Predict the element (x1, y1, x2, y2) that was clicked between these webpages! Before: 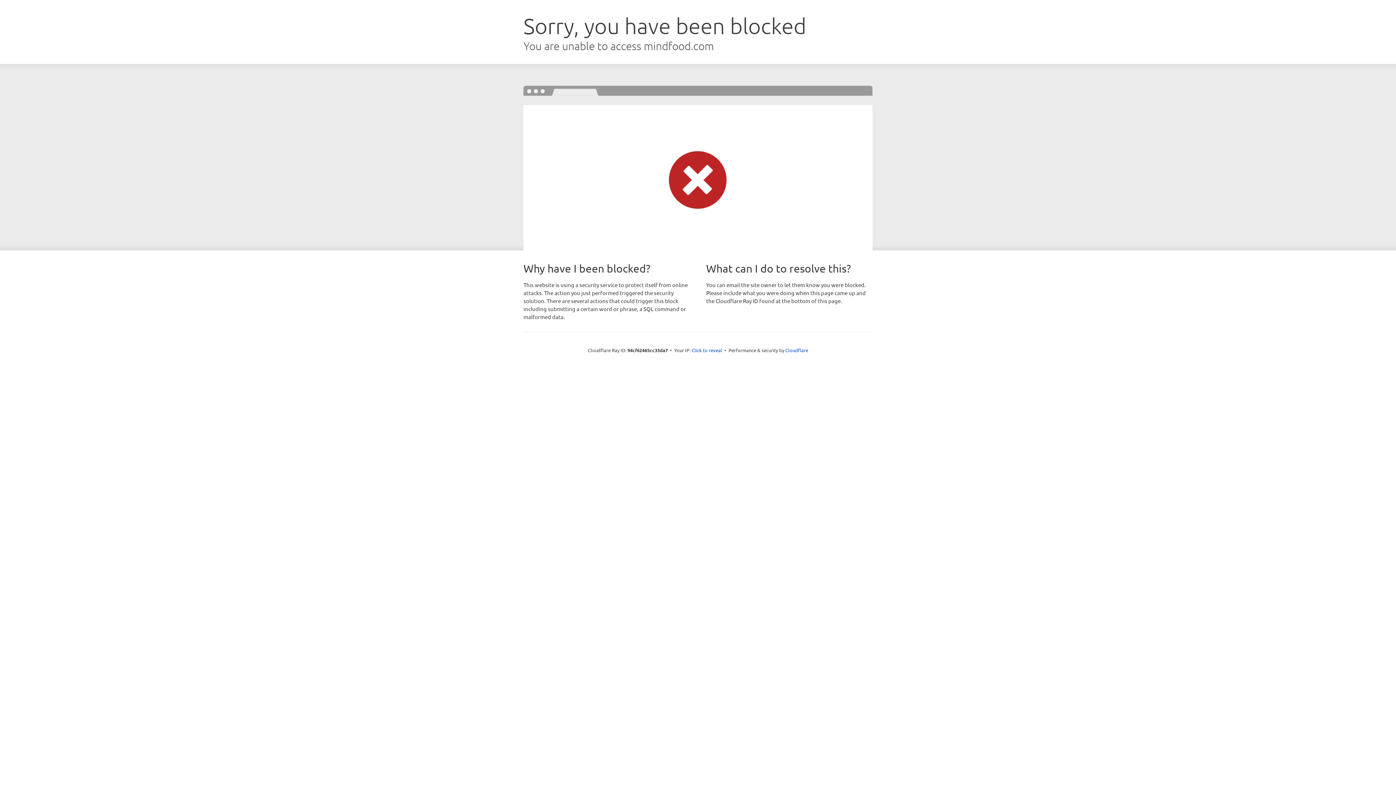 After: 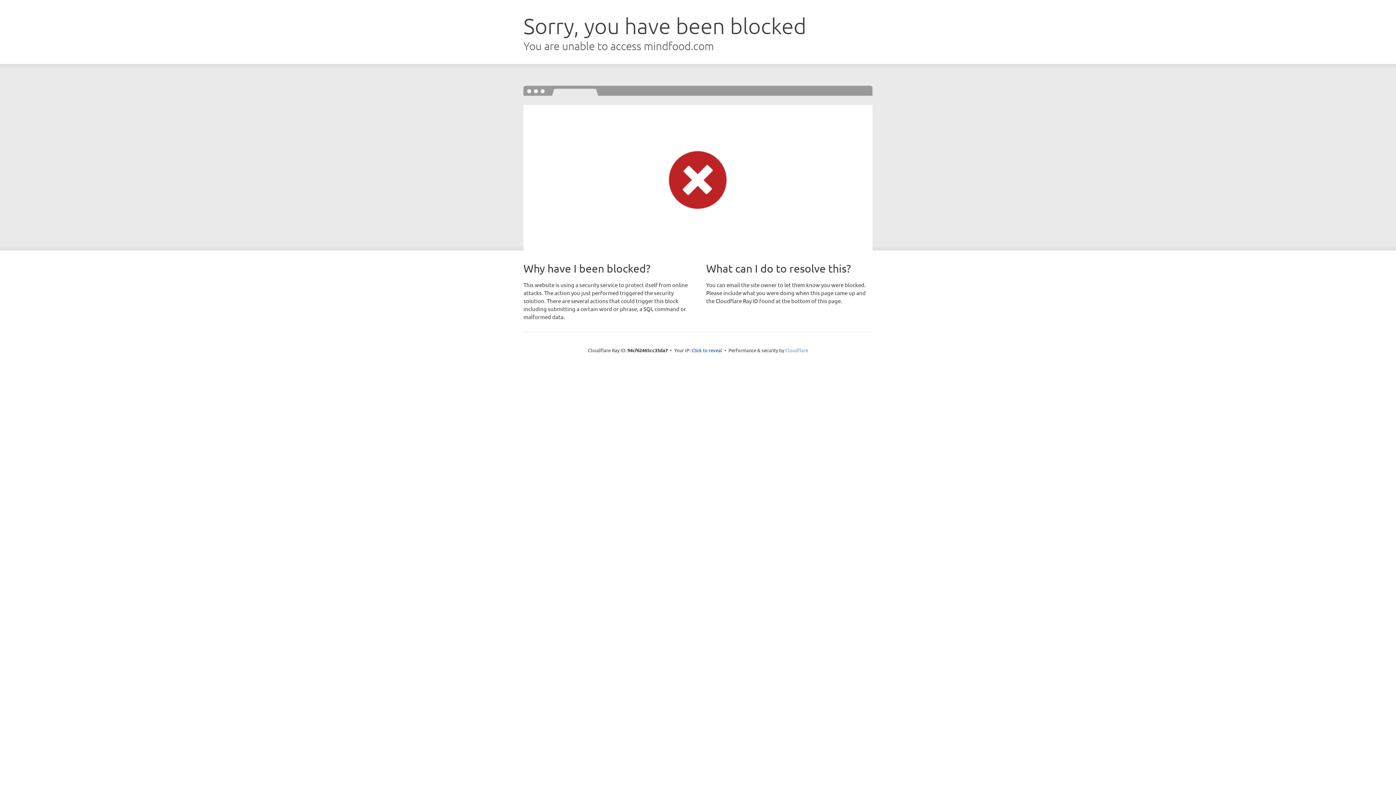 Action: label: Cloudflare bbox: (785, 347, 808, 353)